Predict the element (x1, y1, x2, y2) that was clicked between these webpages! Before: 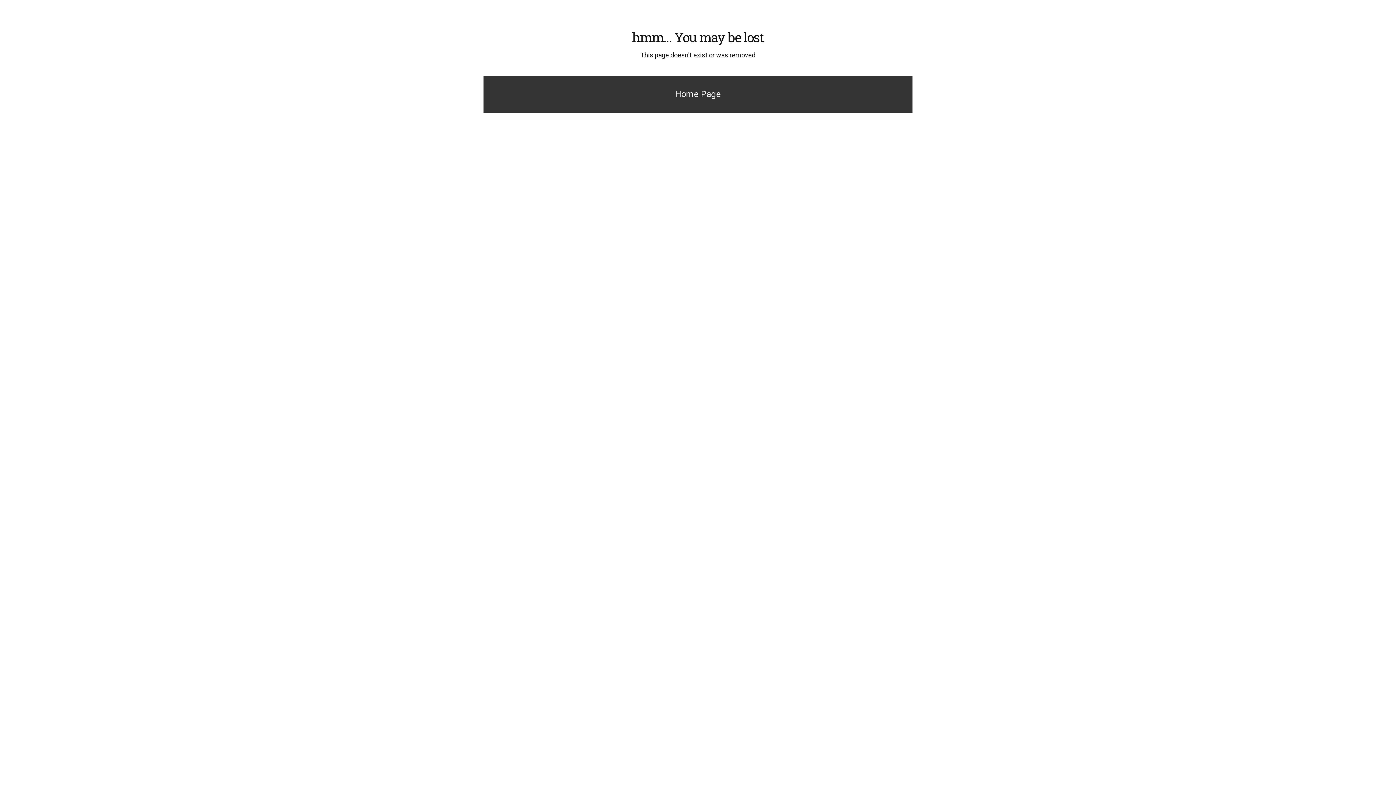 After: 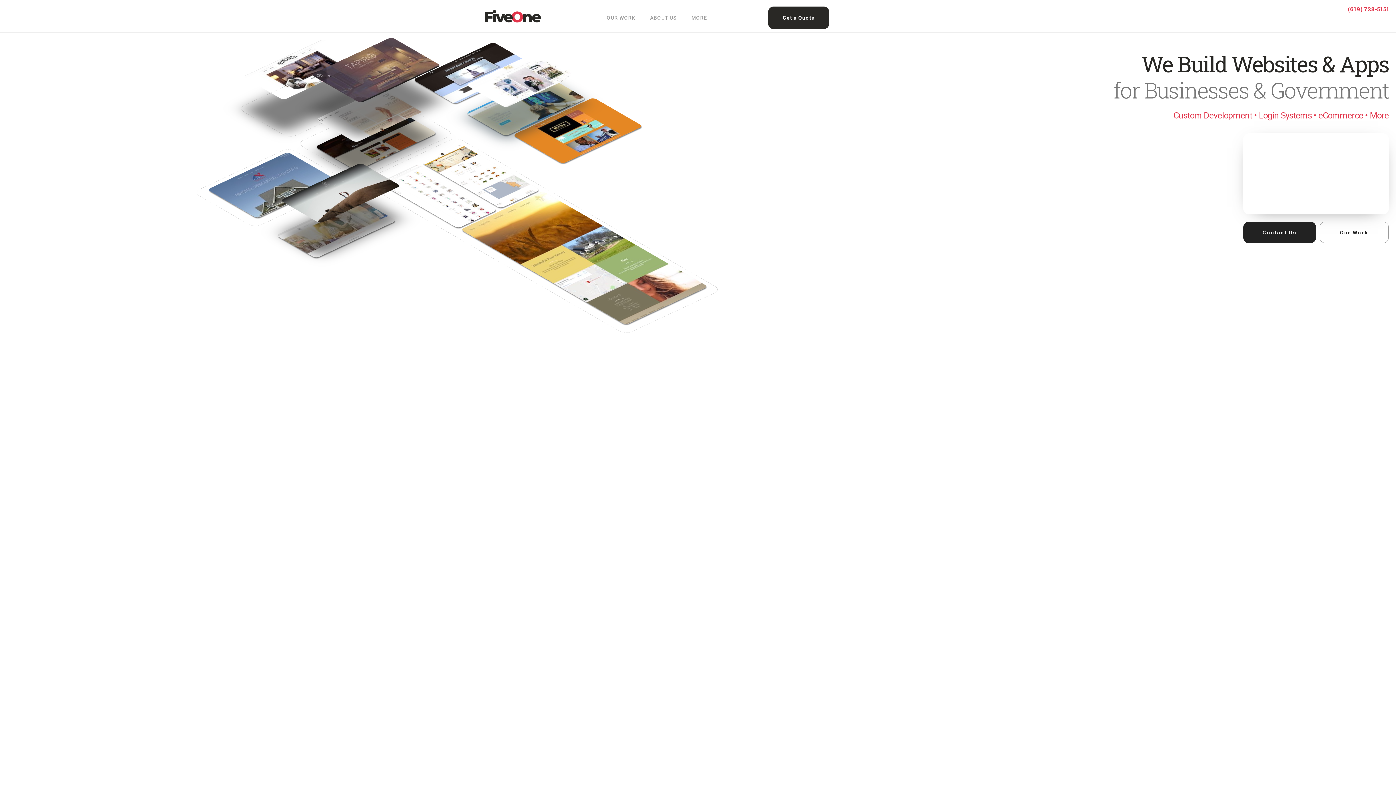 Action: bbox: (483, 75, 912, 113) label: Home Page